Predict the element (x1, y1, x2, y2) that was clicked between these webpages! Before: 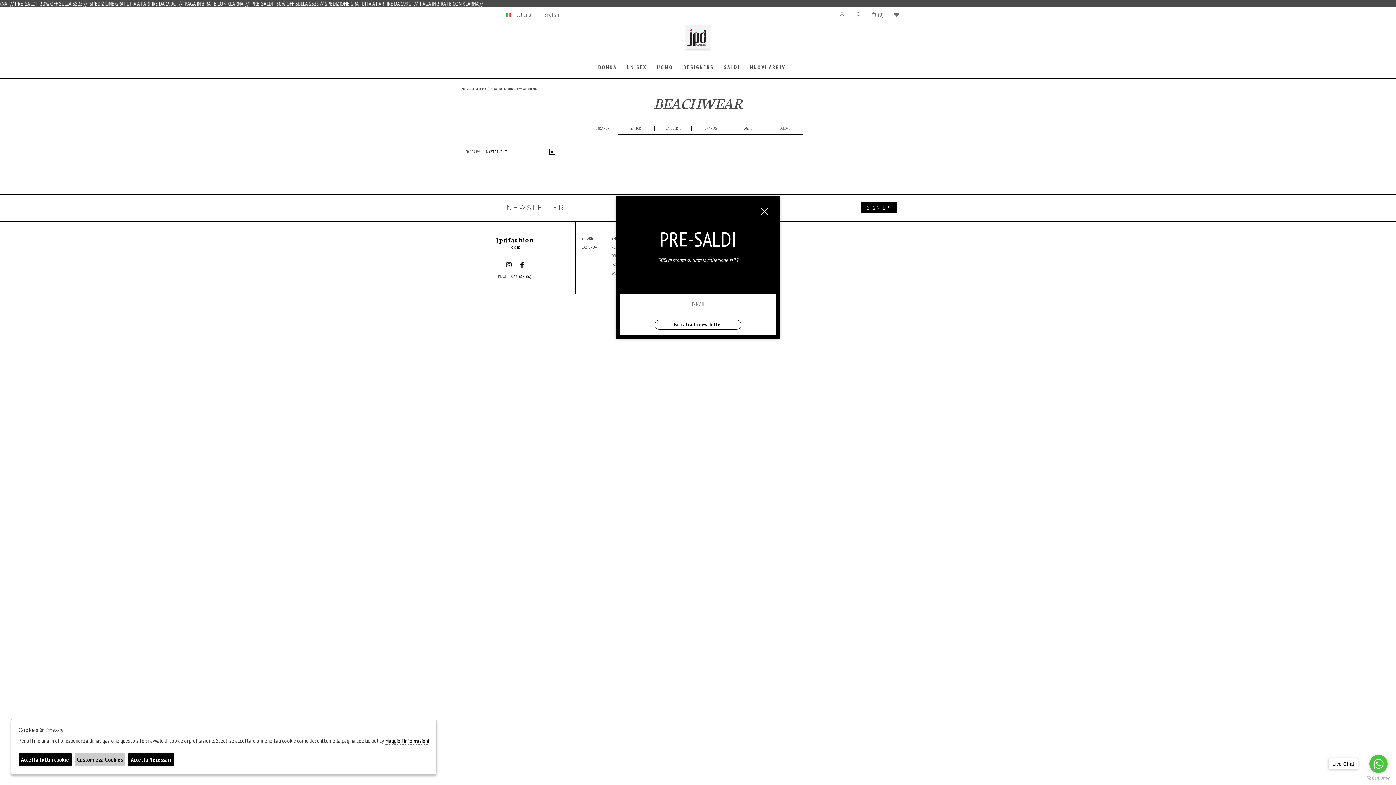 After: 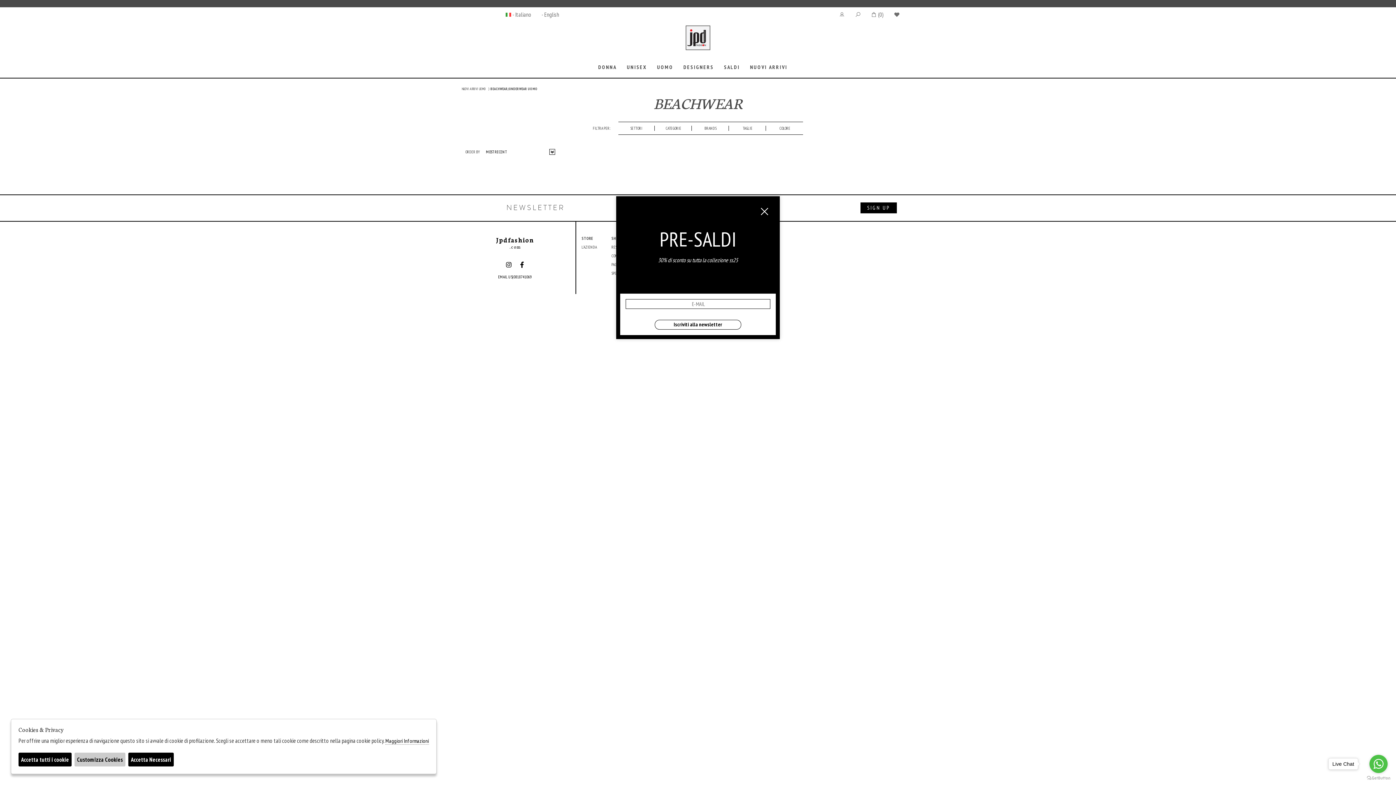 Action: label: EMAIL US bbox: (498, 274, 512, 279)